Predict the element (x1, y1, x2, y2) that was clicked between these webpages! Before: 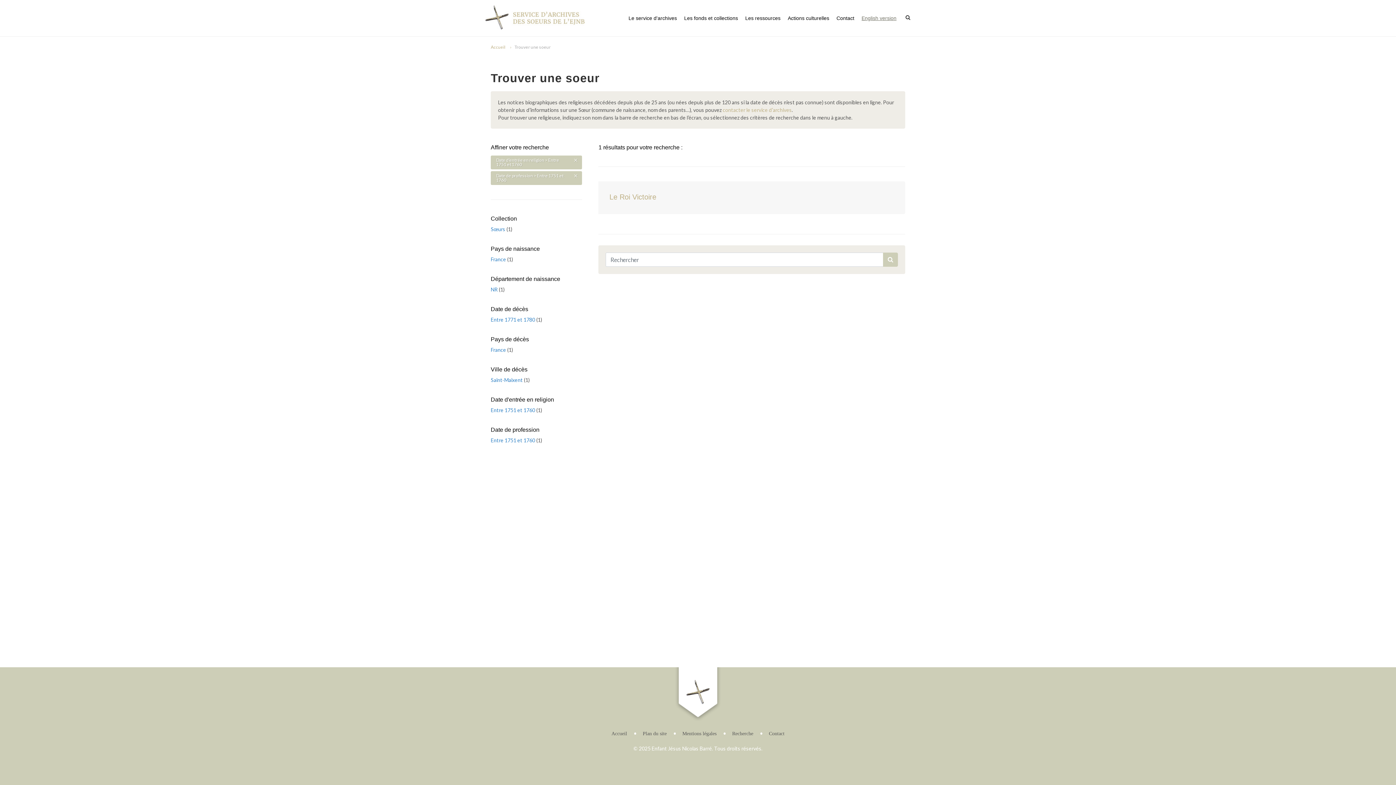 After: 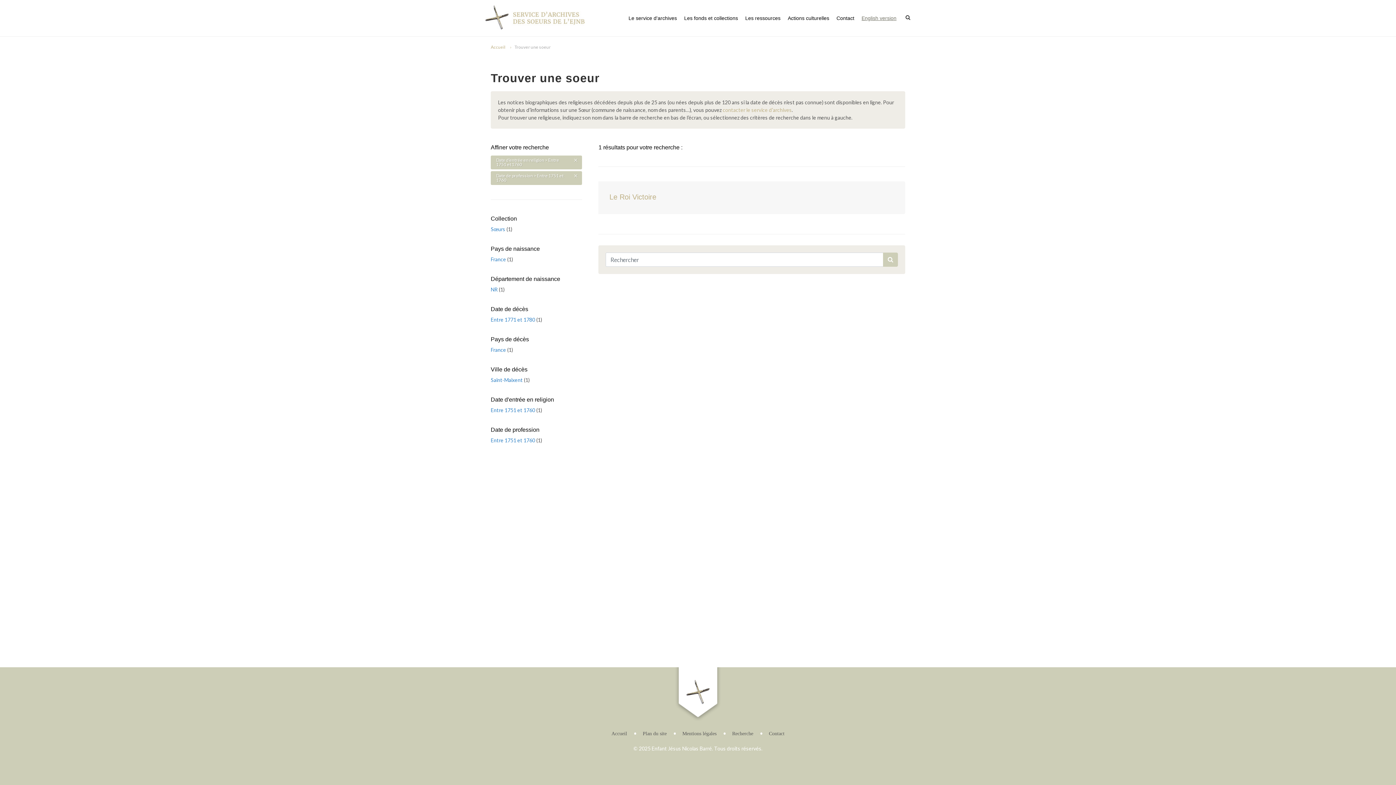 Action: bbox: (490, 437, 536, 443) label: Entre 1751 et 1760 